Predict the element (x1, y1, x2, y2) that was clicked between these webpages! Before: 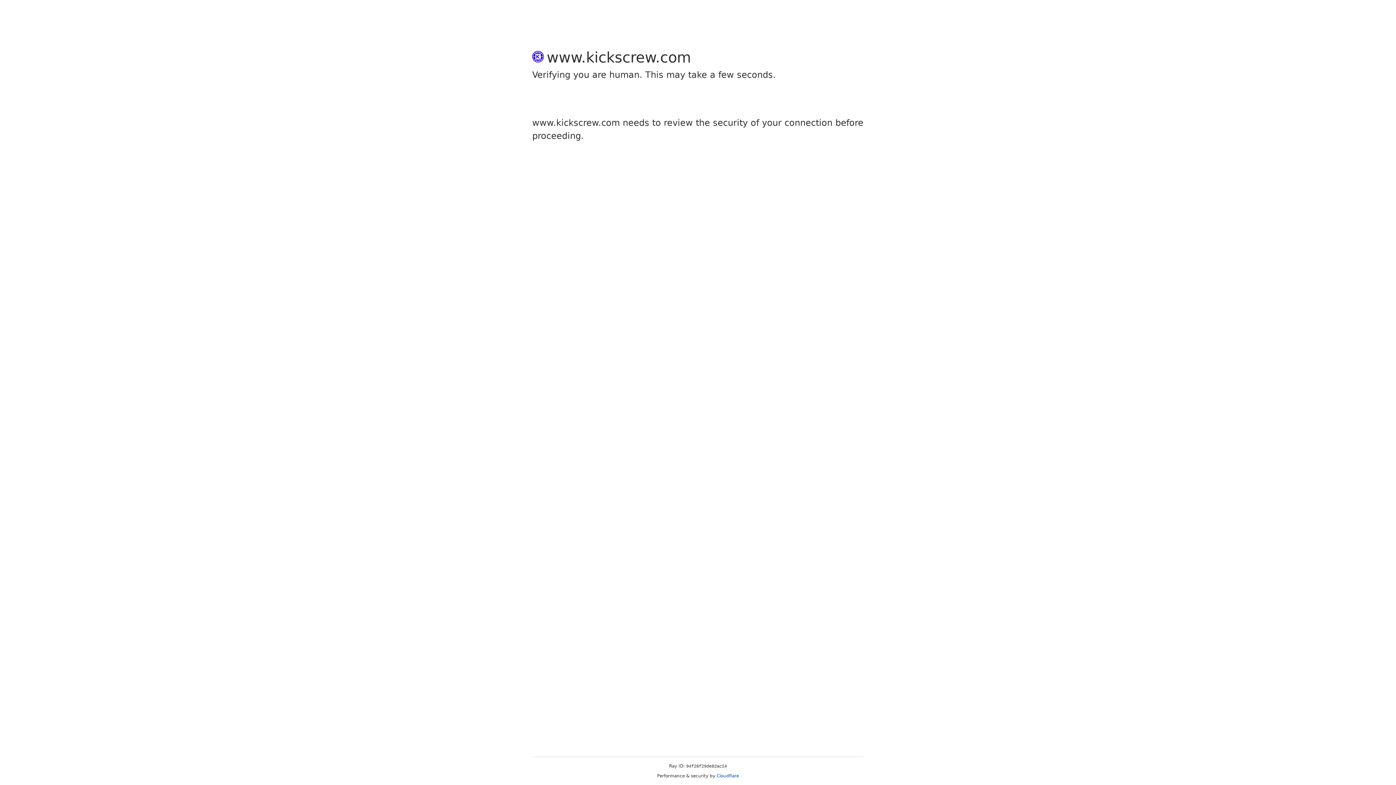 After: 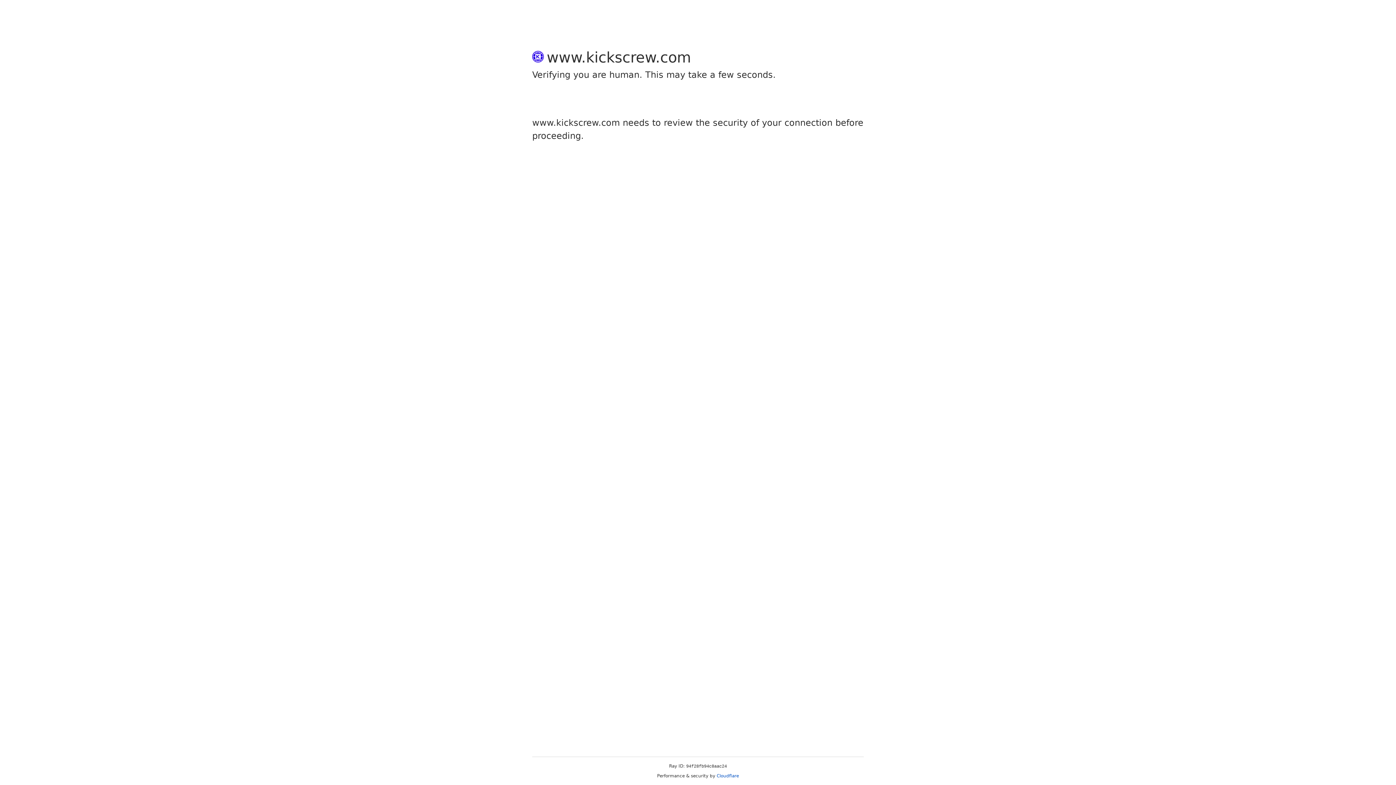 Action: label: Cloudflare bbox: (716, 773, 739, 778)